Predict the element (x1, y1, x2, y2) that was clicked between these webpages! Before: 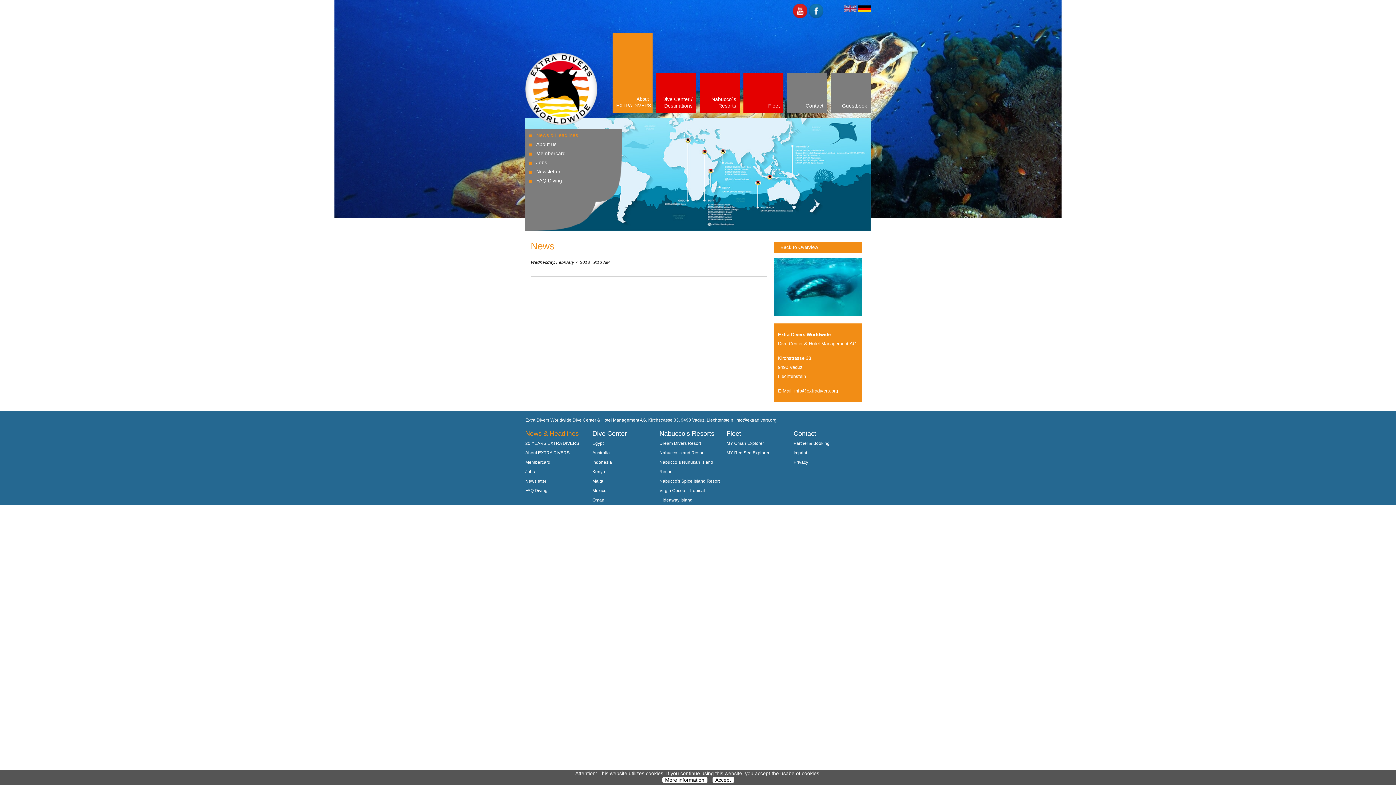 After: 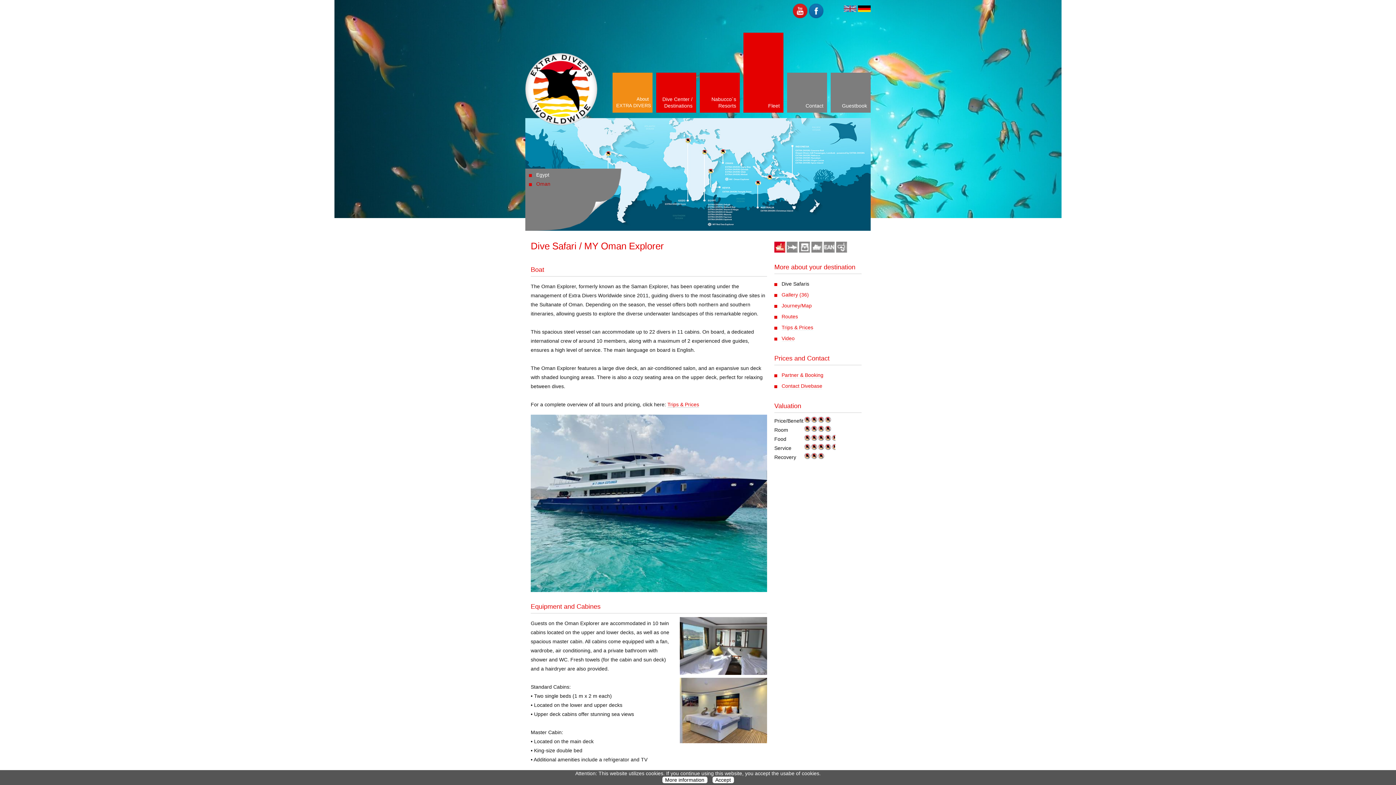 Action: bbox: (726, 441, 764, 446) label: MY Oman Explorer